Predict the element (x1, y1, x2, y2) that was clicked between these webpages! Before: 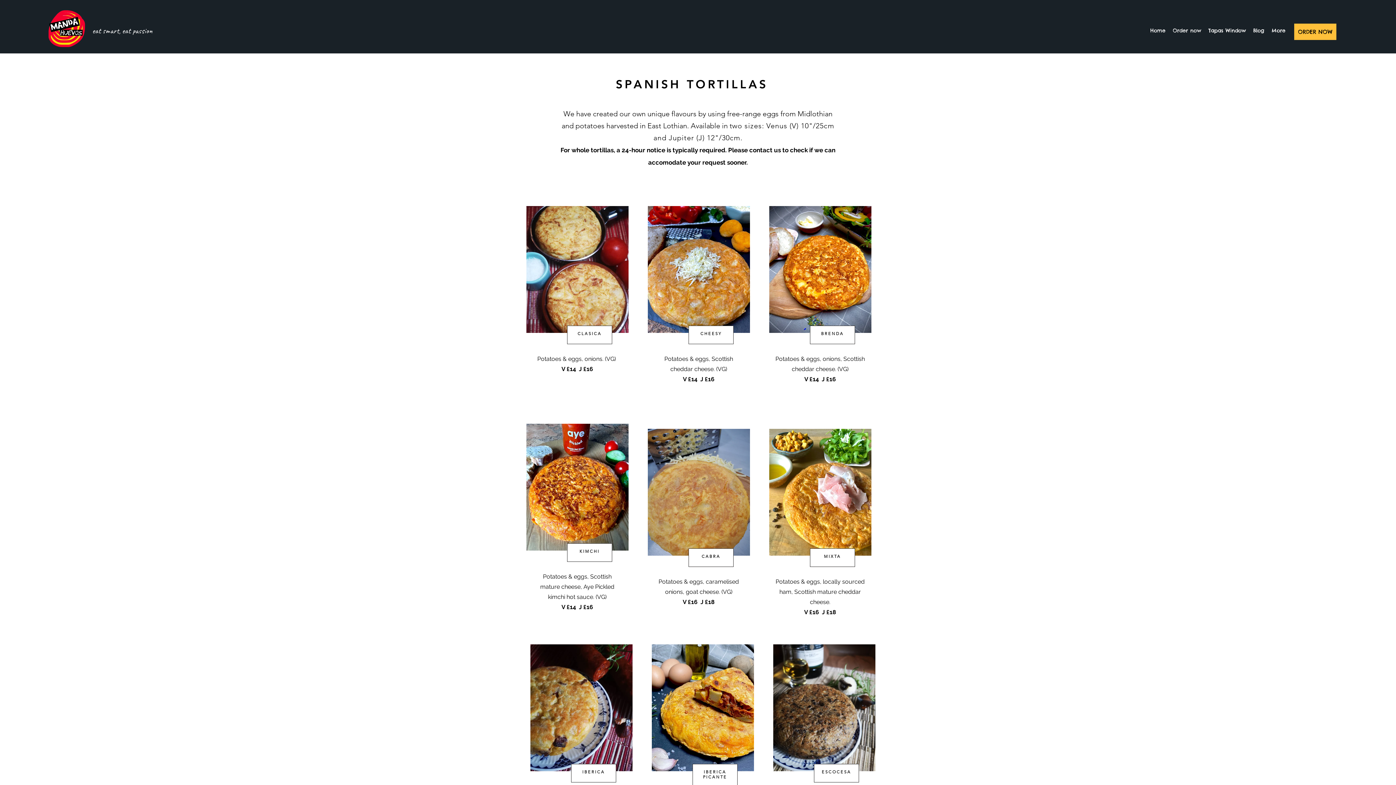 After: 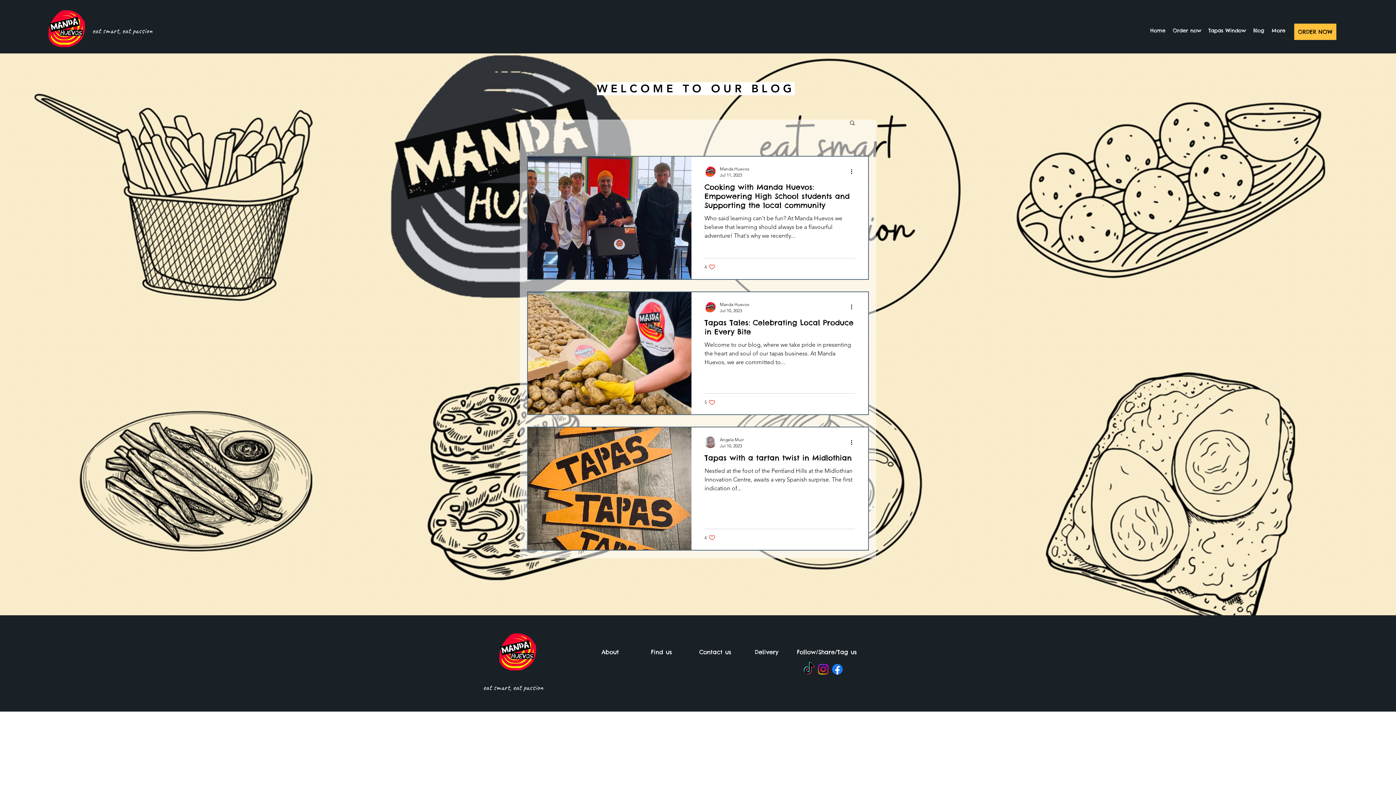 Action: label: Blog bbox: (1249, 21, 1268, 40)